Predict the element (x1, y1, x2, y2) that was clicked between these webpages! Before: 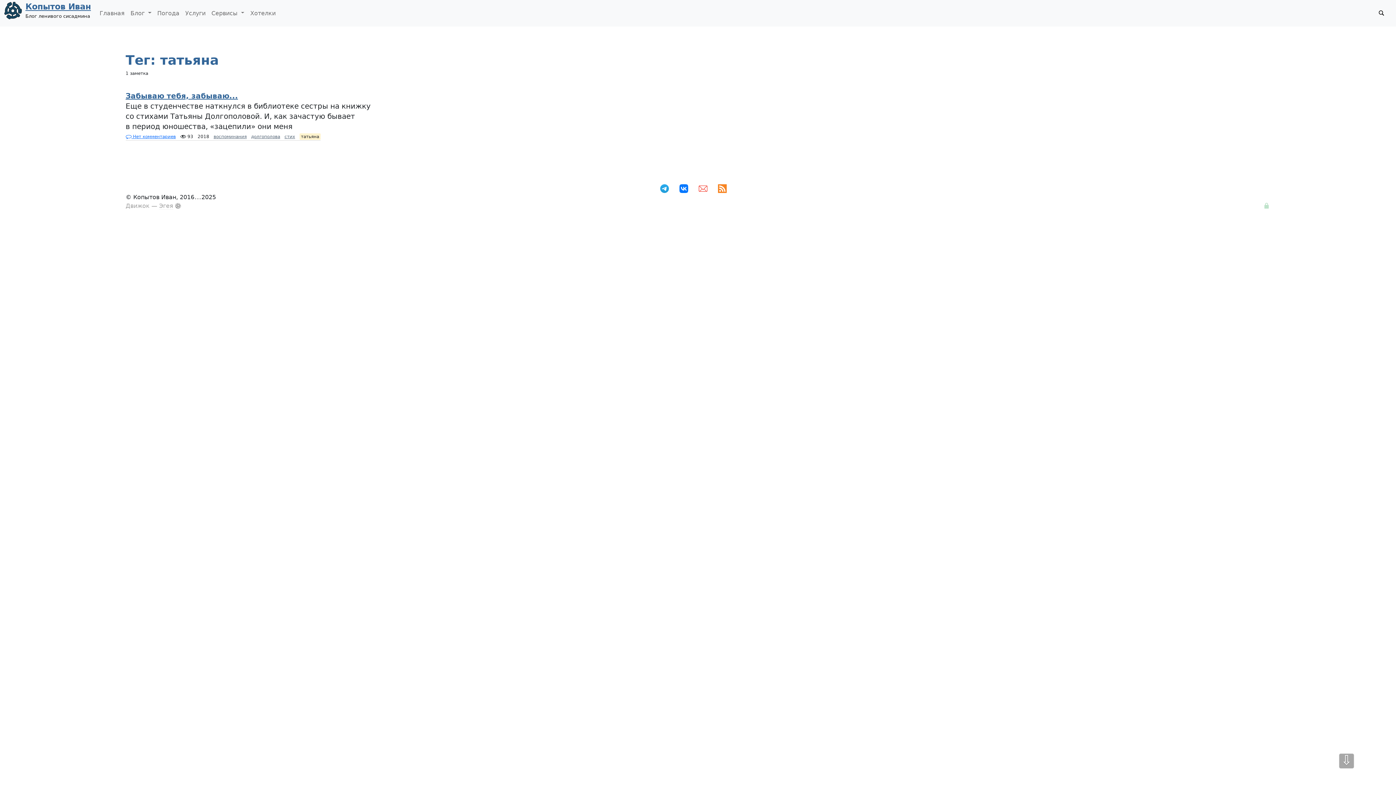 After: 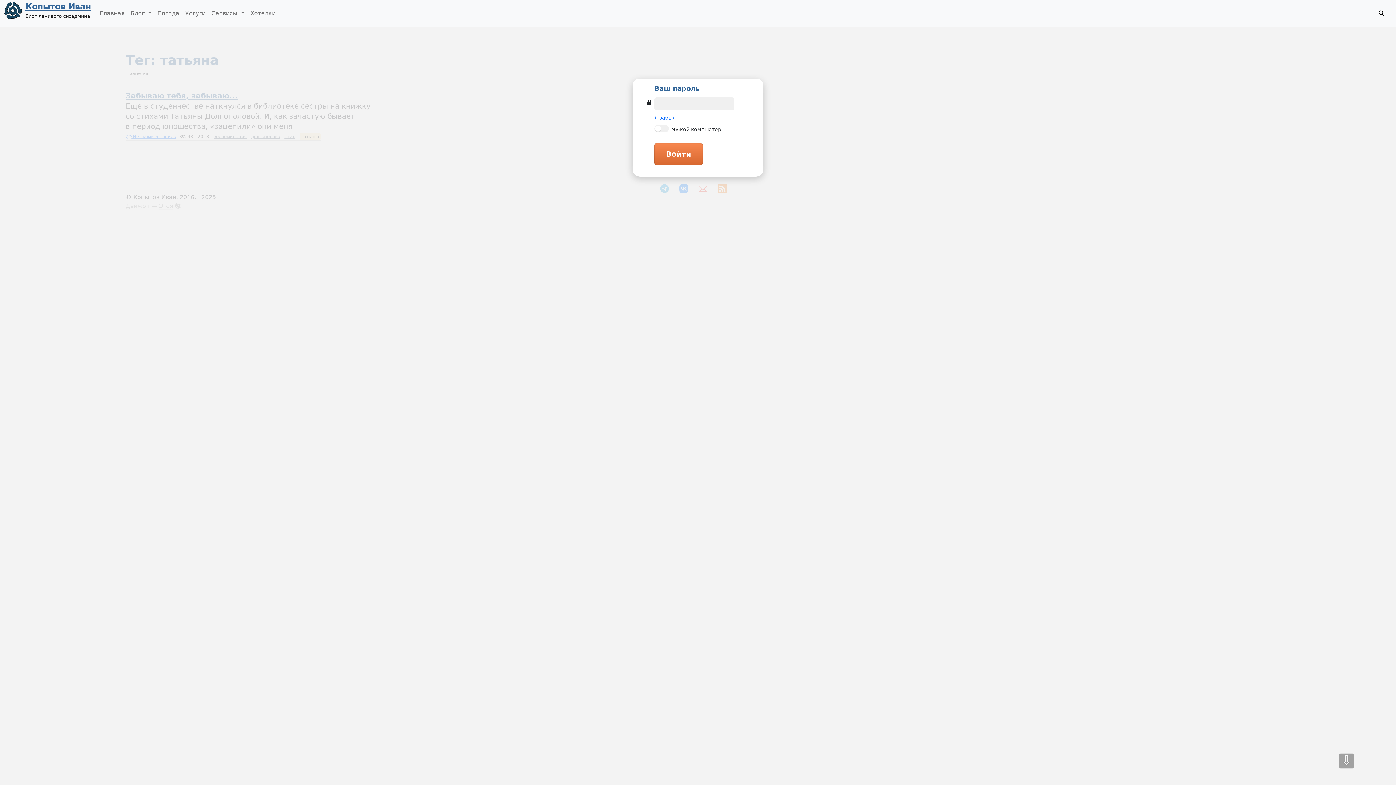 Action: bbox: (1264, 201, 1270, 210)